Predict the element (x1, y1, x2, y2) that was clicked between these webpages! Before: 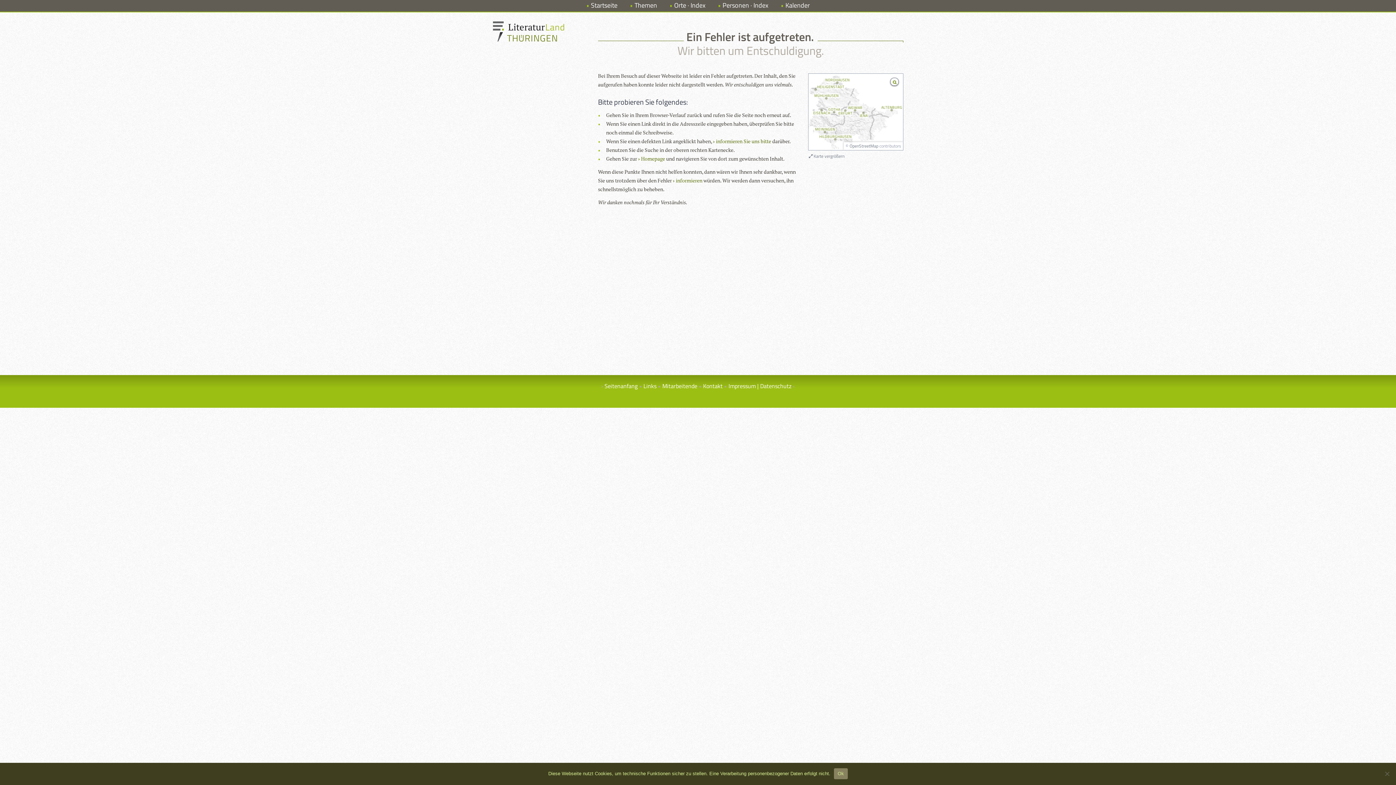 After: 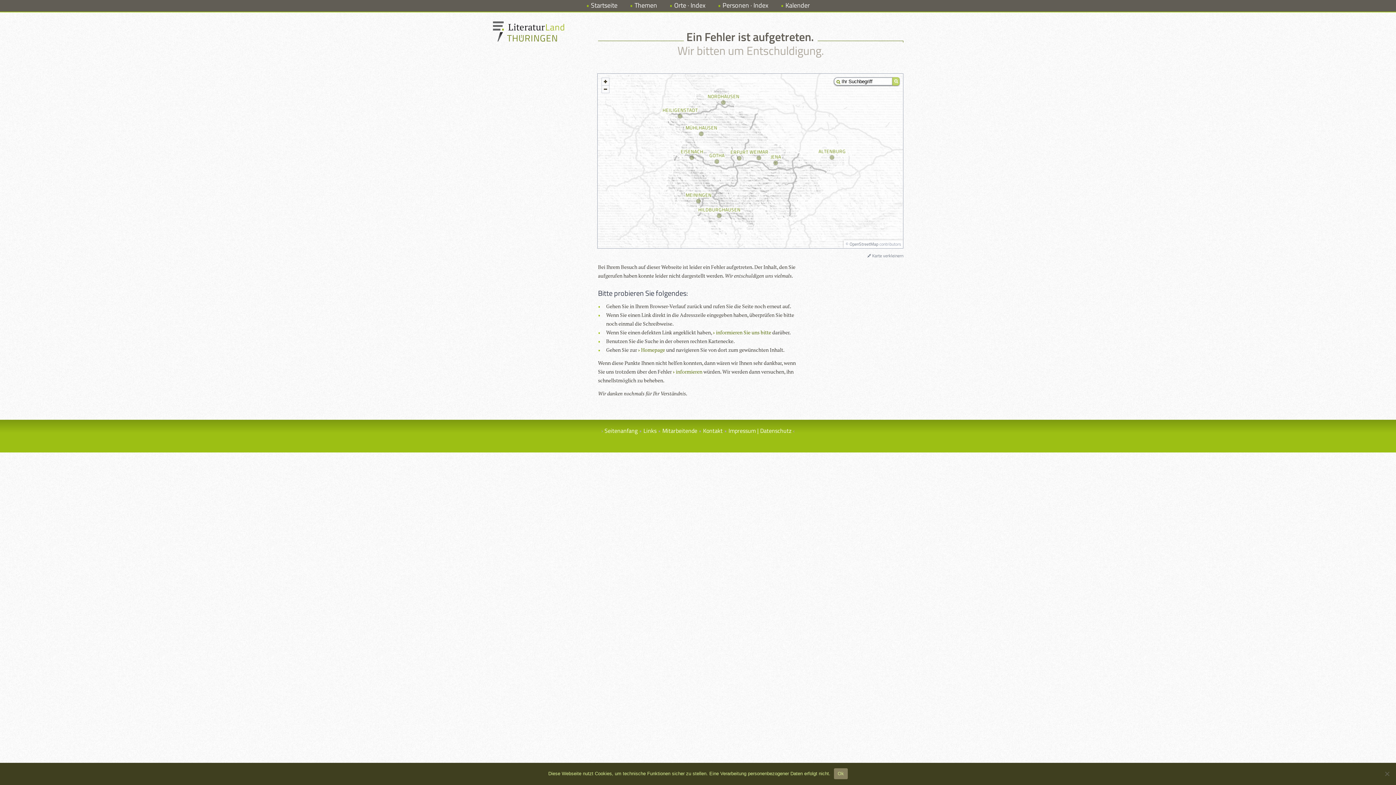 Action: label:  Karte vergrößern bbox: (809, 152, 844, 159)